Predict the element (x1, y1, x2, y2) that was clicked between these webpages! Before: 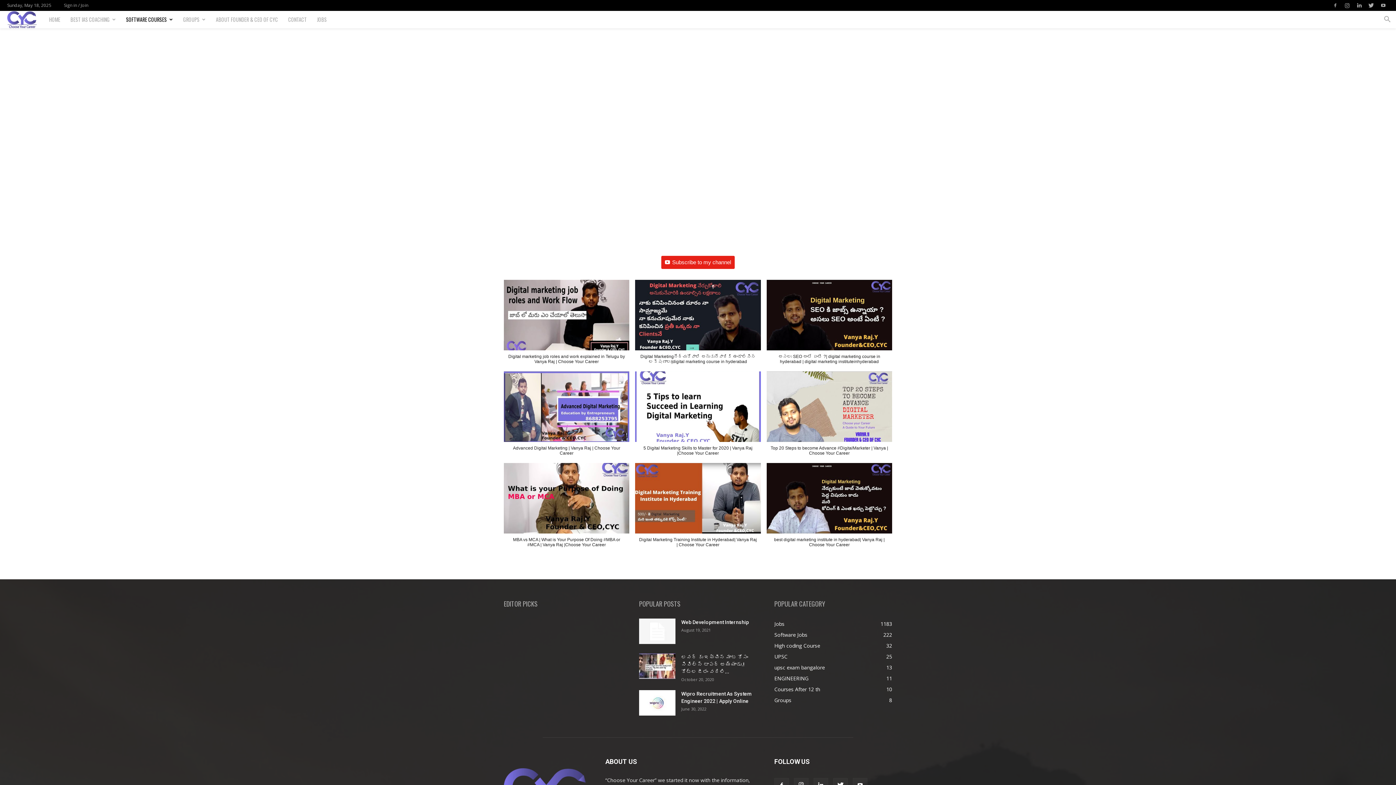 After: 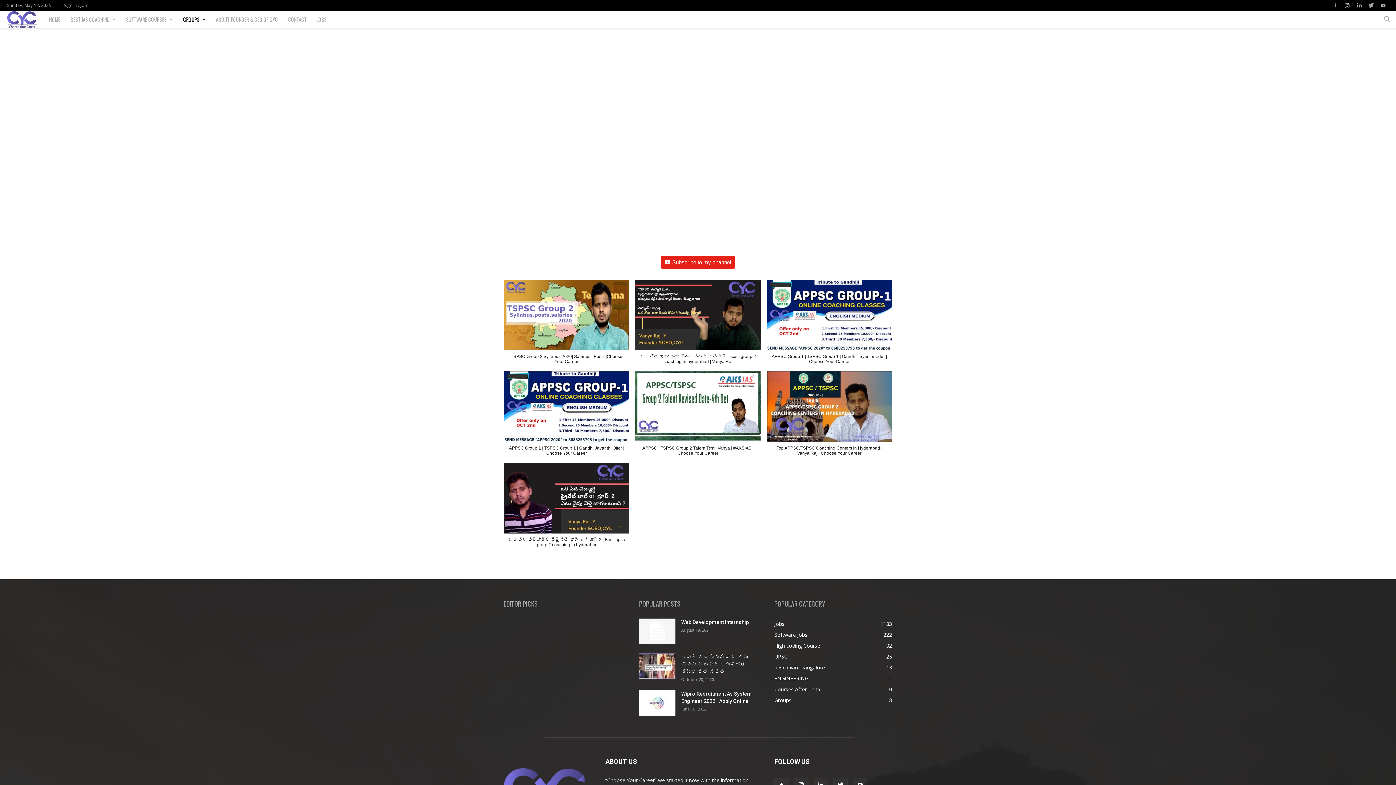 Action: bbox: (178, 10, 210, 28) label: GROUPS